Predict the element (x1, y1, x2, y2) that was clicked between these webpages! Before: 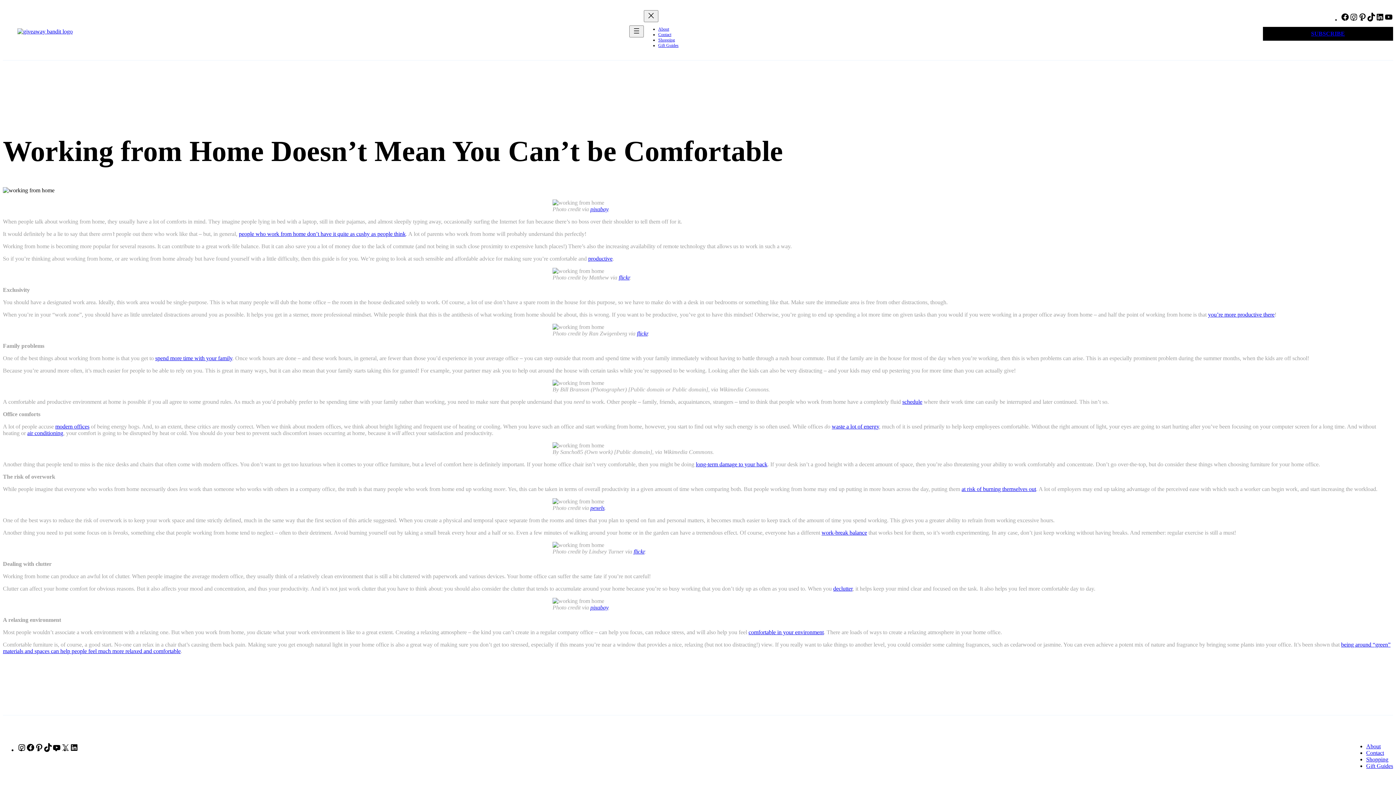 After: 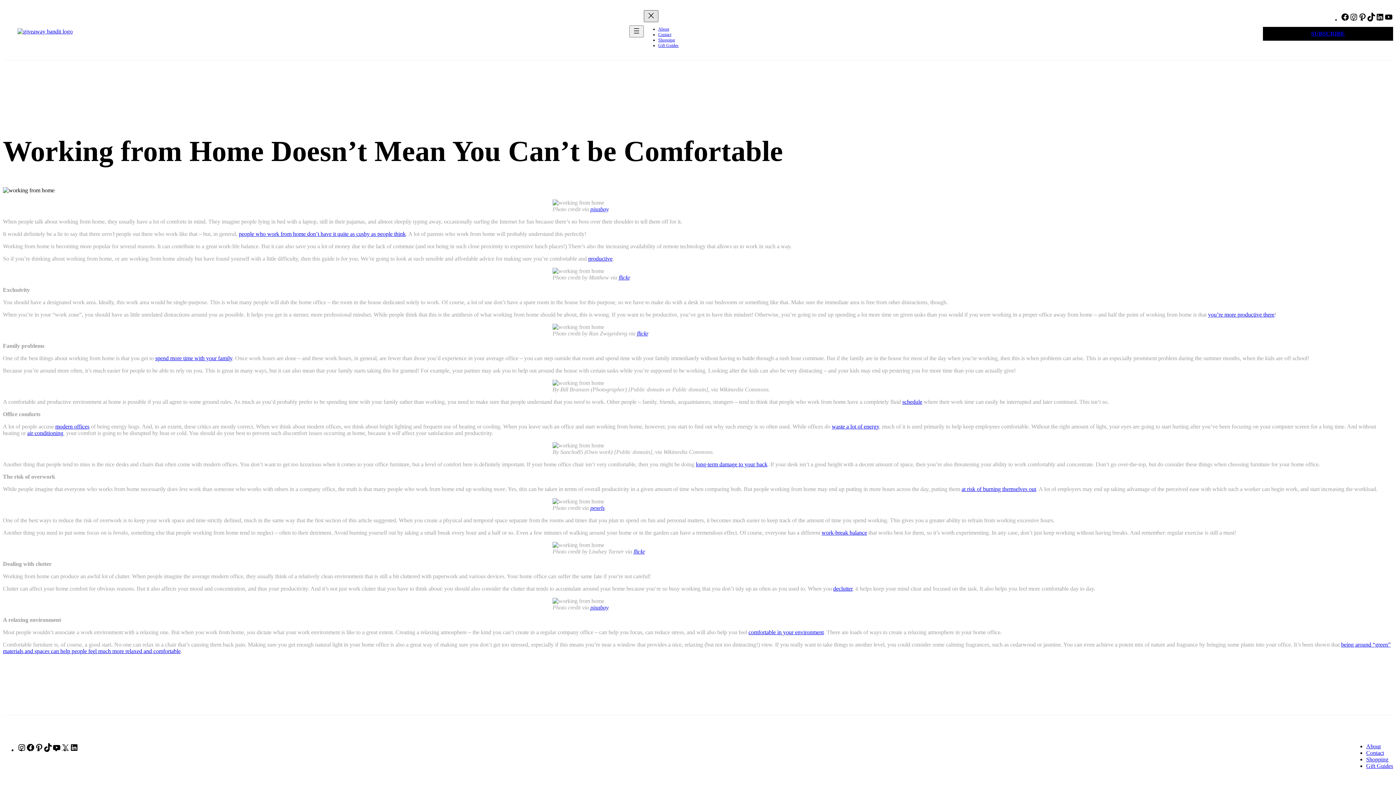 Action: bbox: (643, 10, 658, 22) label: Close menu